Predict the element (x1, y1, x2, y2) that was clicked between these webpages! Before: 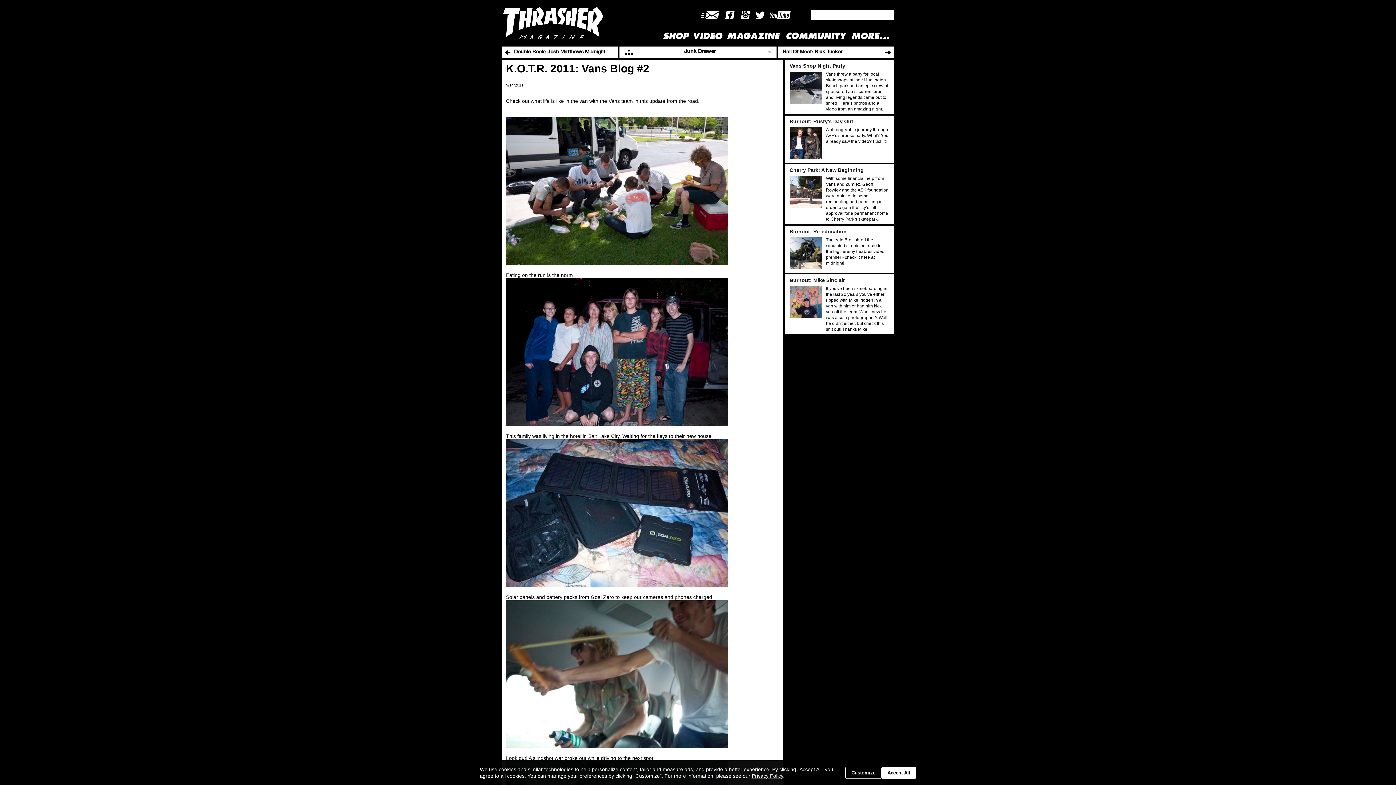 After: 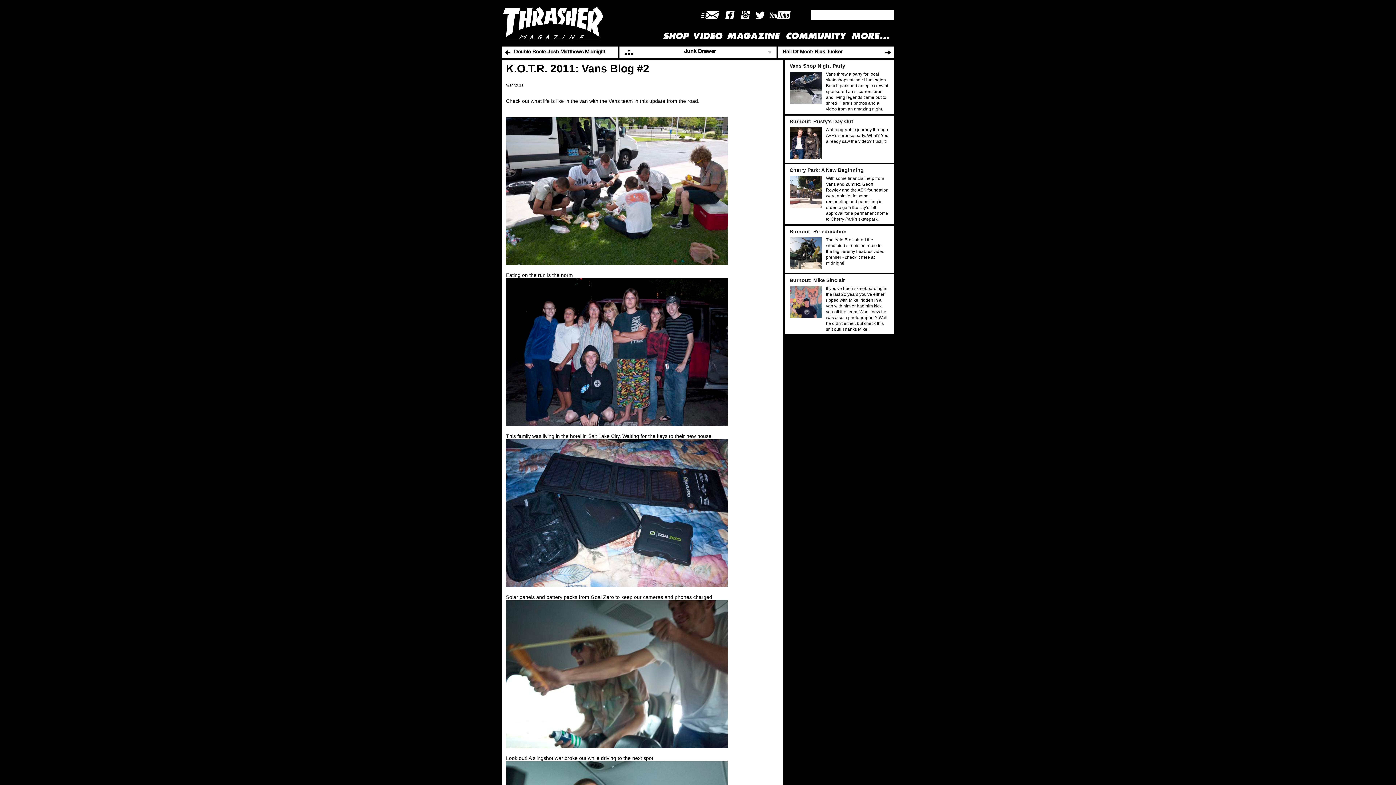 Action: label: Accept All bbox: (881, 767, 916, 779)